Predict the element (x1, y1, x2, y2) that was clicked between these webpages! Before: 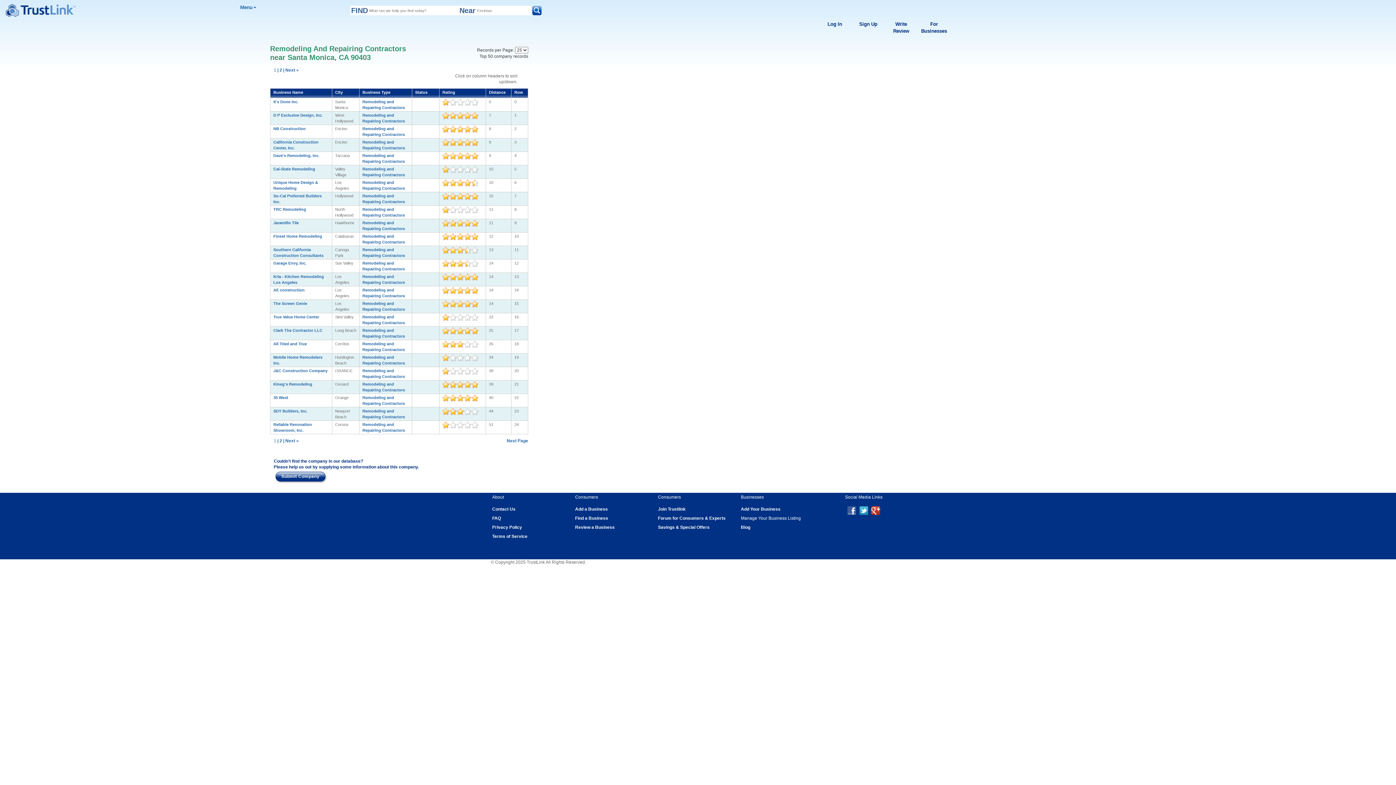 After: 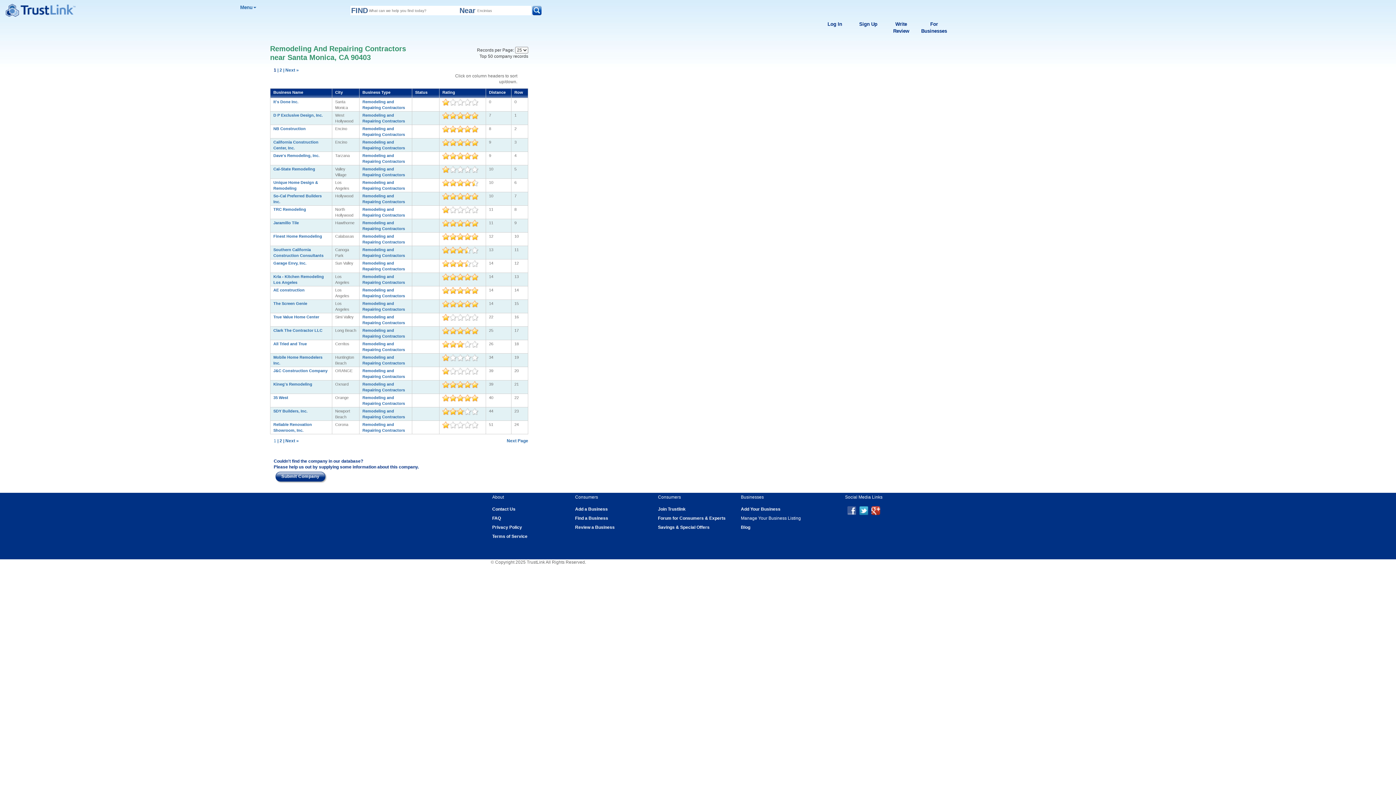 Action: label: 1 bbox: (273, 67, 276, 72)